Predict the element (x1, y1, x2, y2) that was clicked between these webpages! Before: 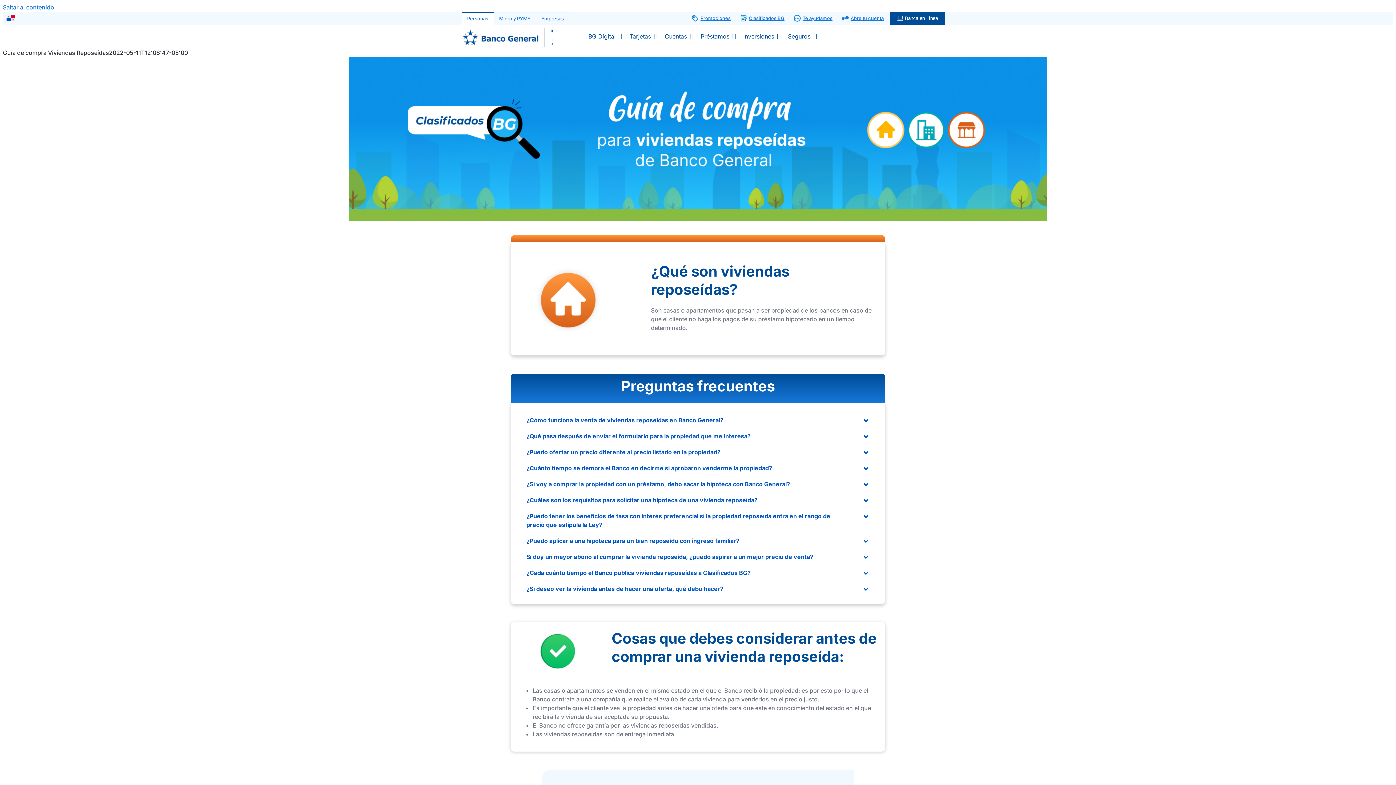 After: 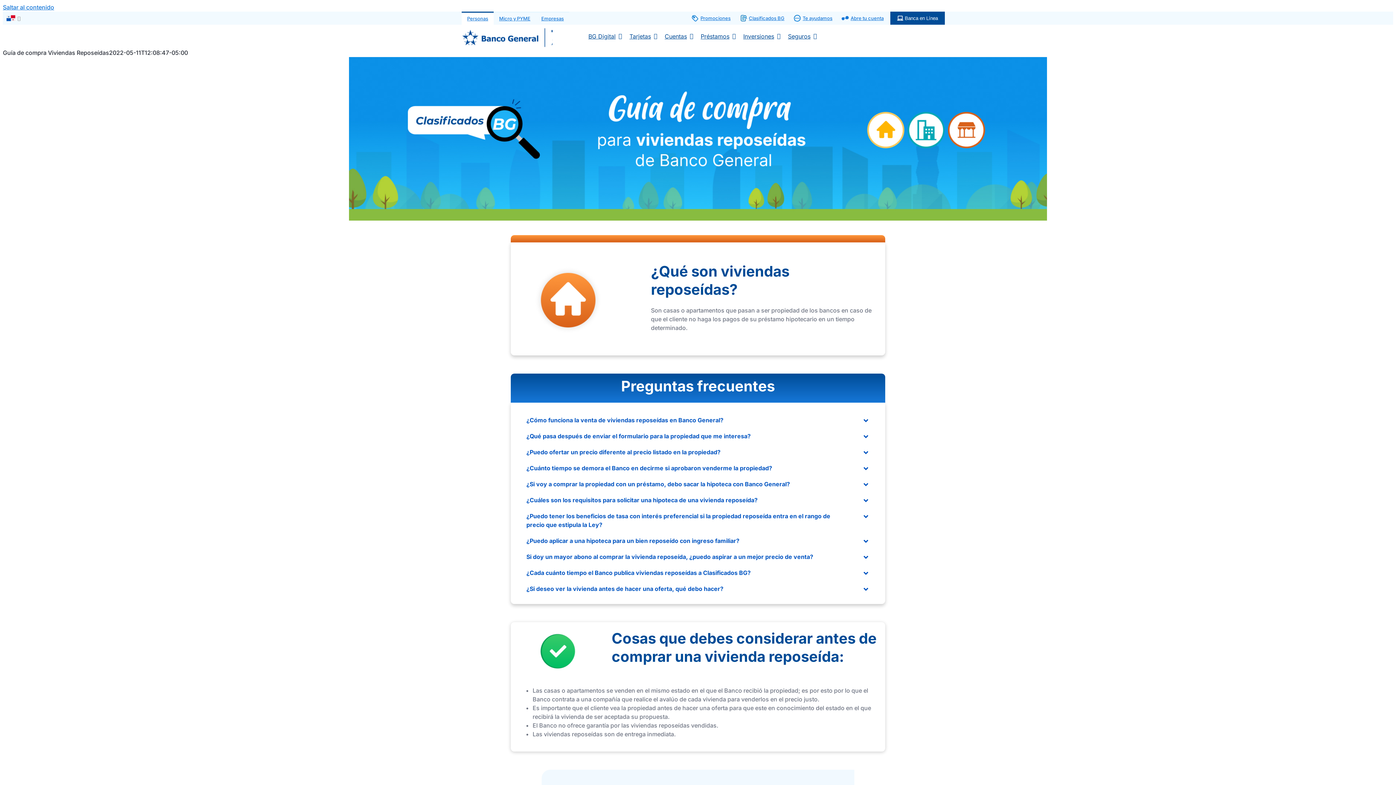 Action: bbox: (526, 476, 869, 492) label: ¿Si voy a comprar la propiedad con un préstamo, debo sacar la hipoteca con Banco General?